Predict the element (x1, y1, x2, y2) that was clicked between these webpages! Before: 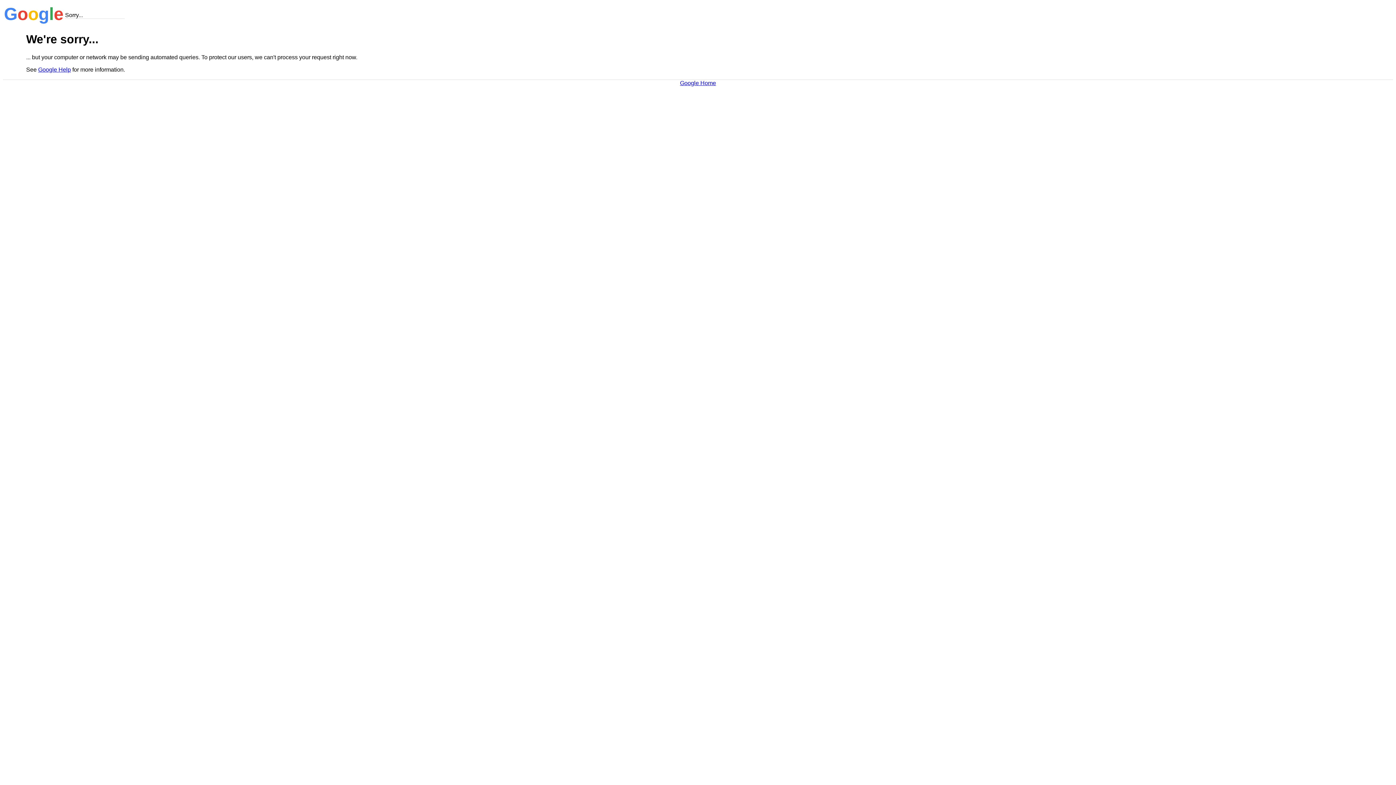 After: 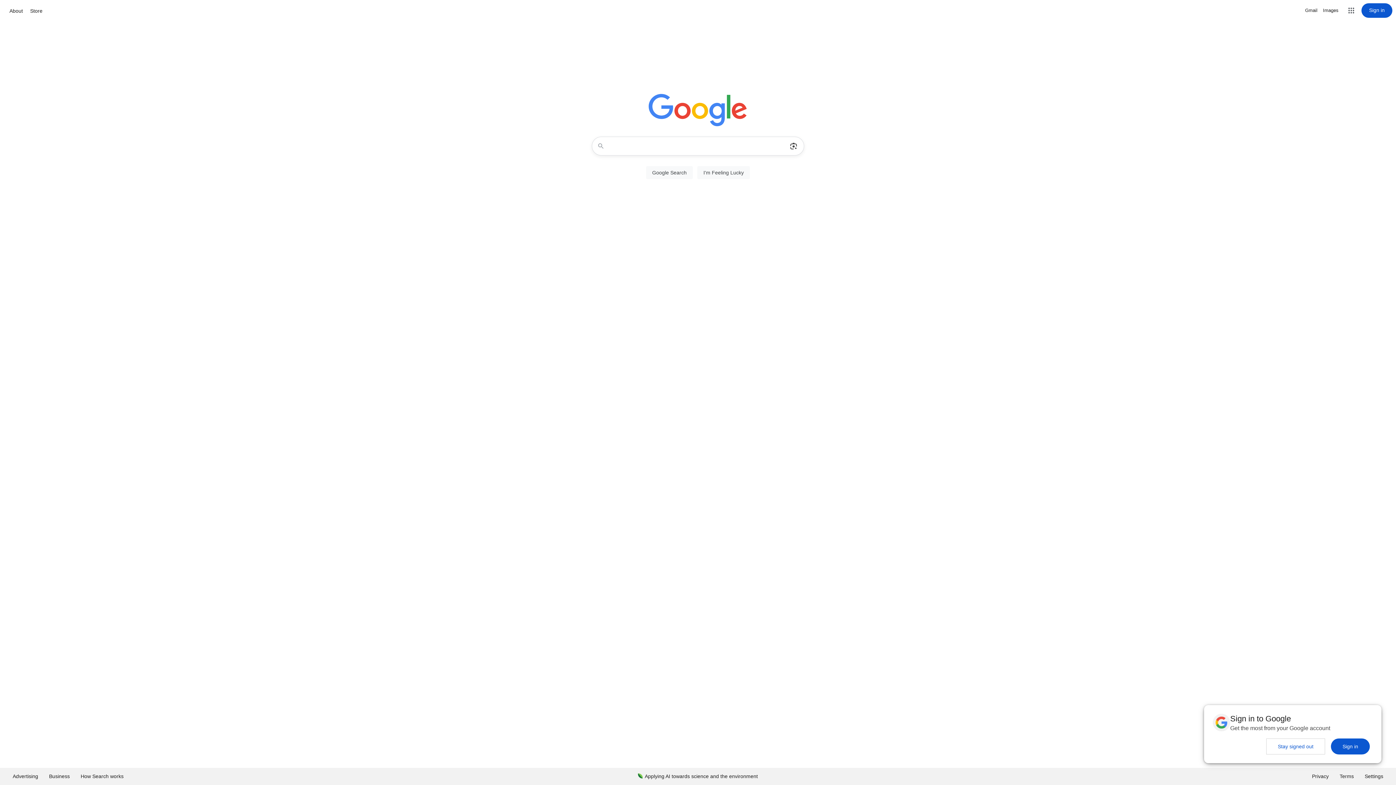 Action: label: Google Home bbox: (680, 79, 716, 86)